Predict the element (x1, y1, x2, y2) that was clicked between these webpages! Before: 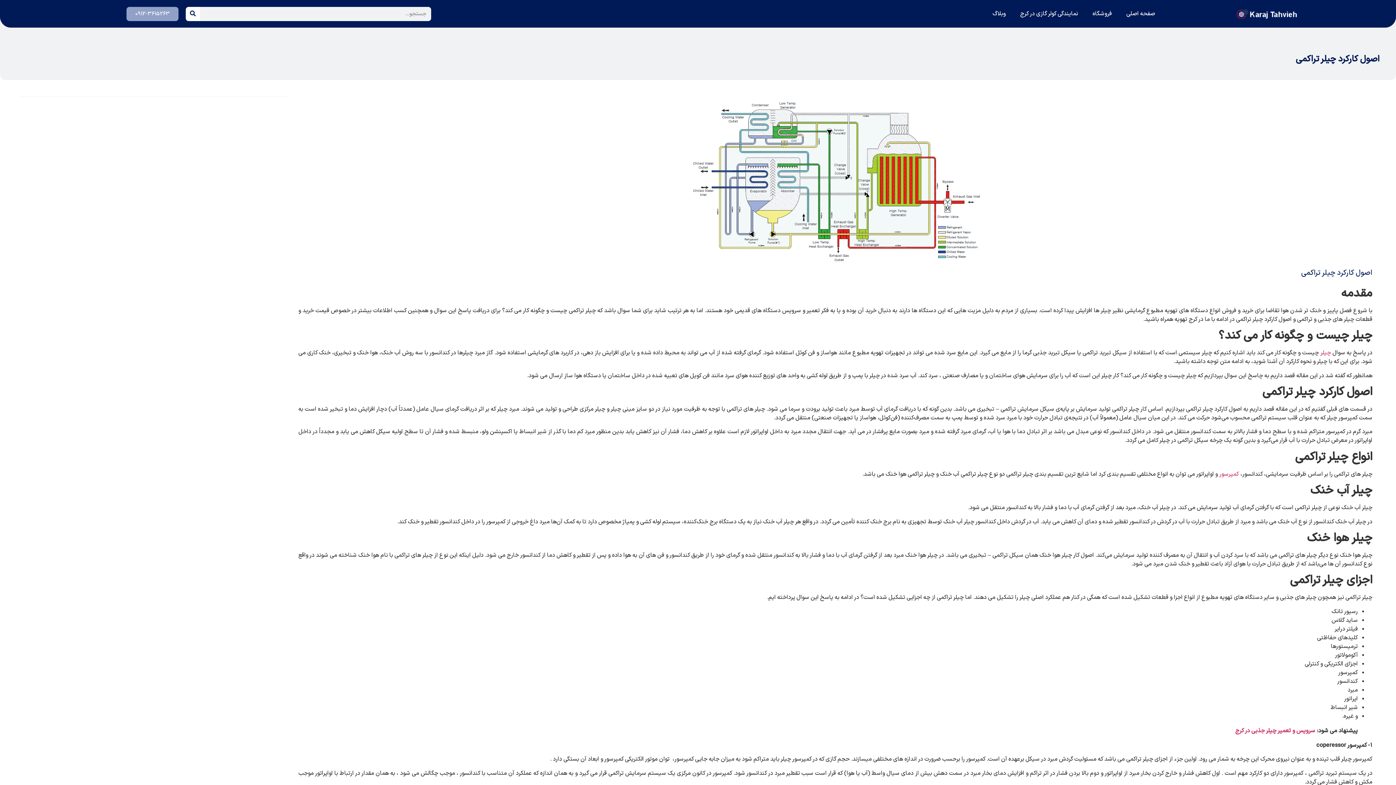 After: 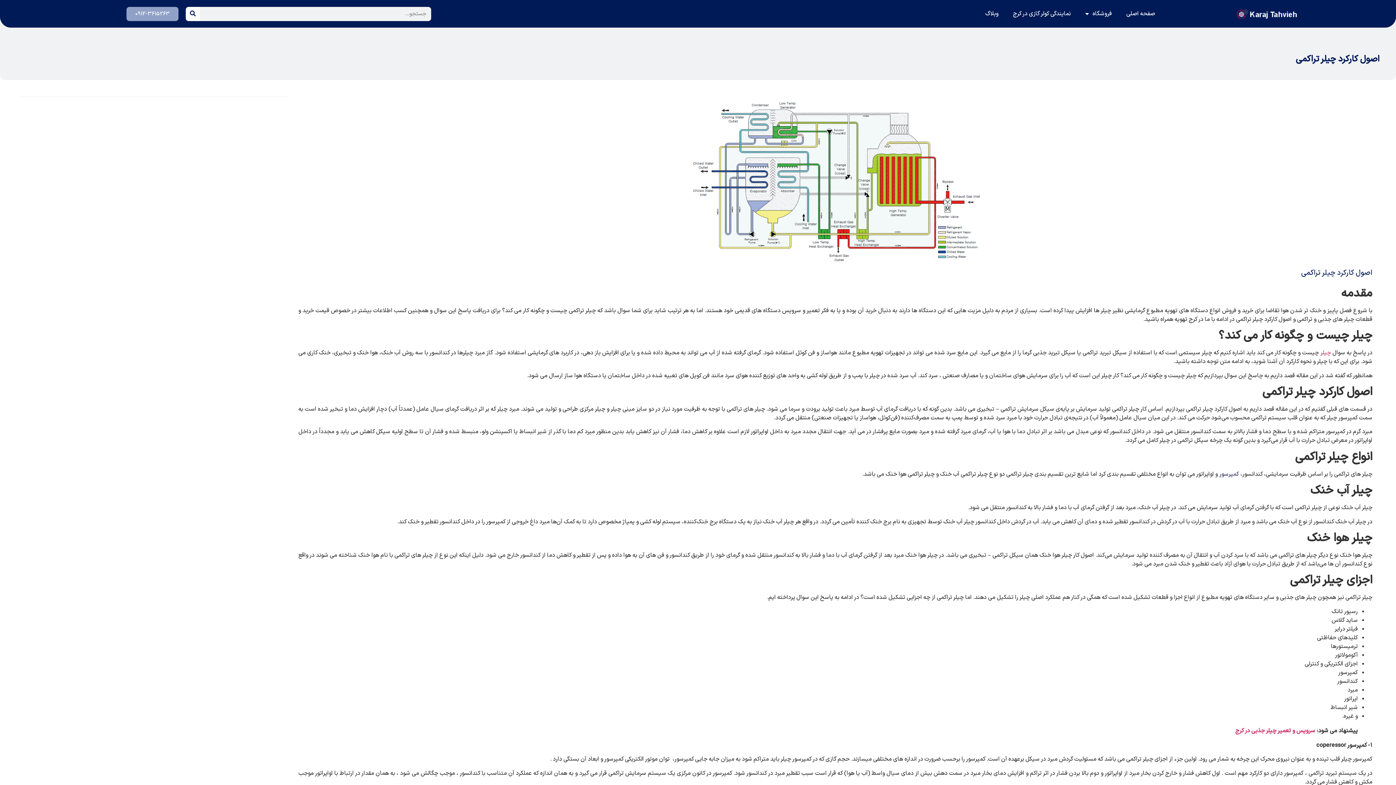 Action: bbox: (1219, 470, 1239, 478) label: کمپرسور